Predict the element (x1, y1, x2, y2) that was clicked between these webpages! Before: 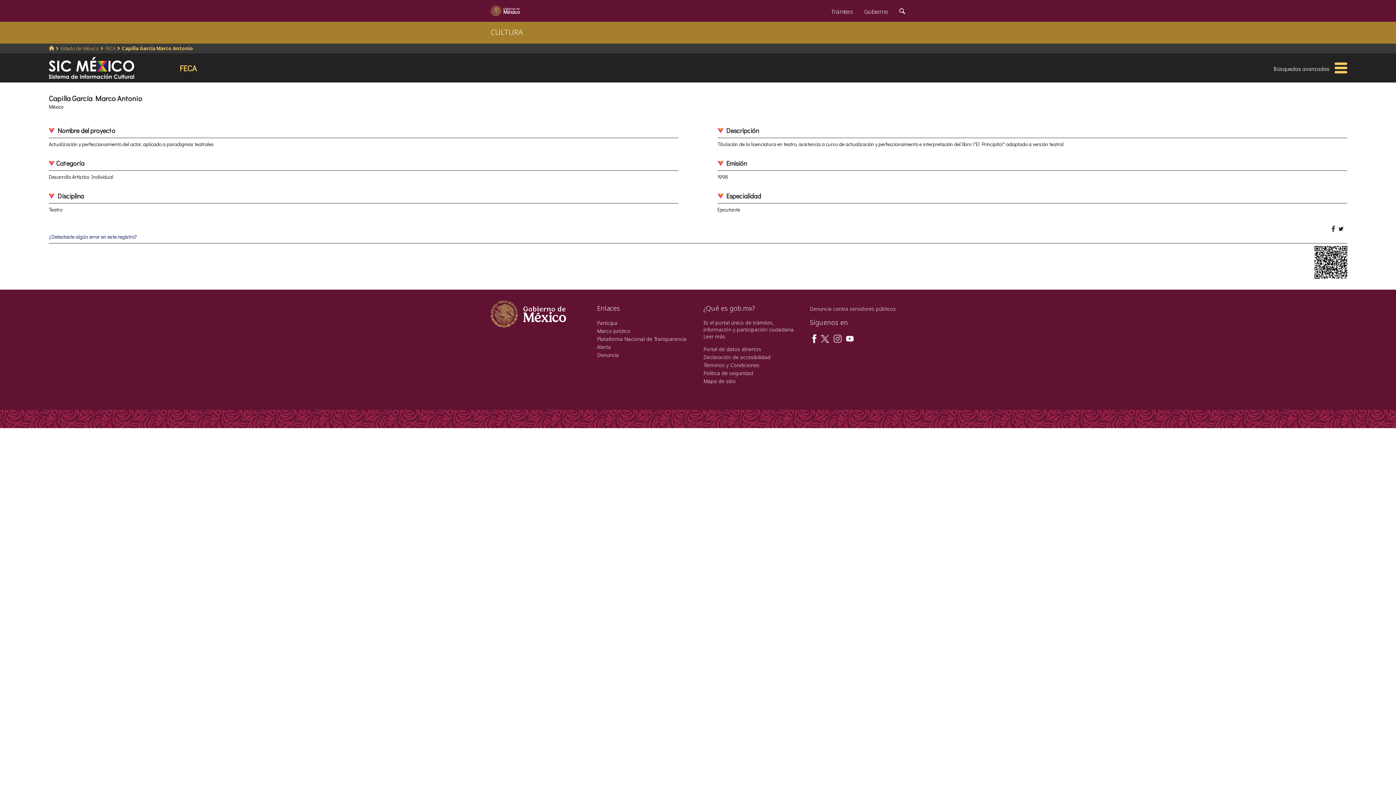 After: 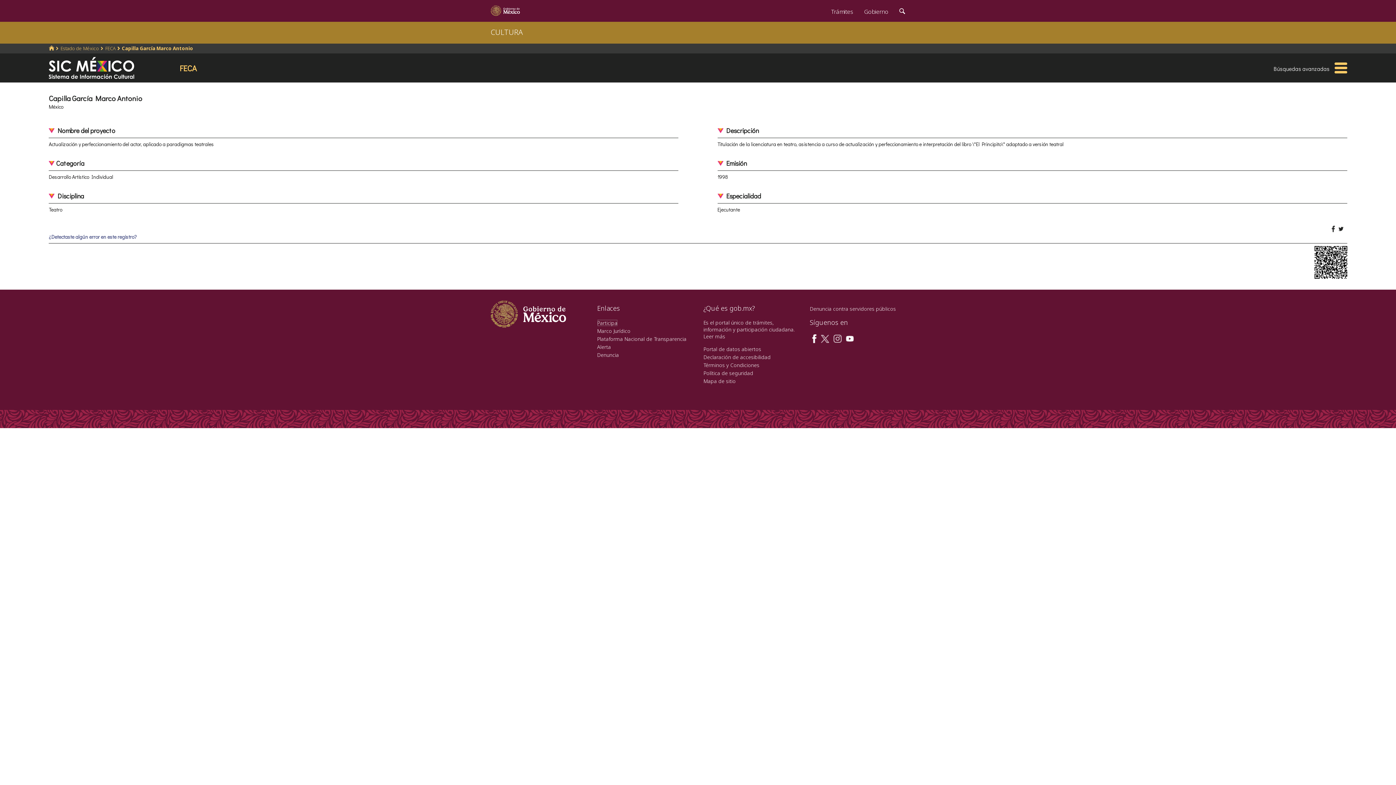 Action: label: Participa bbox: (597, 319, 617, 326)